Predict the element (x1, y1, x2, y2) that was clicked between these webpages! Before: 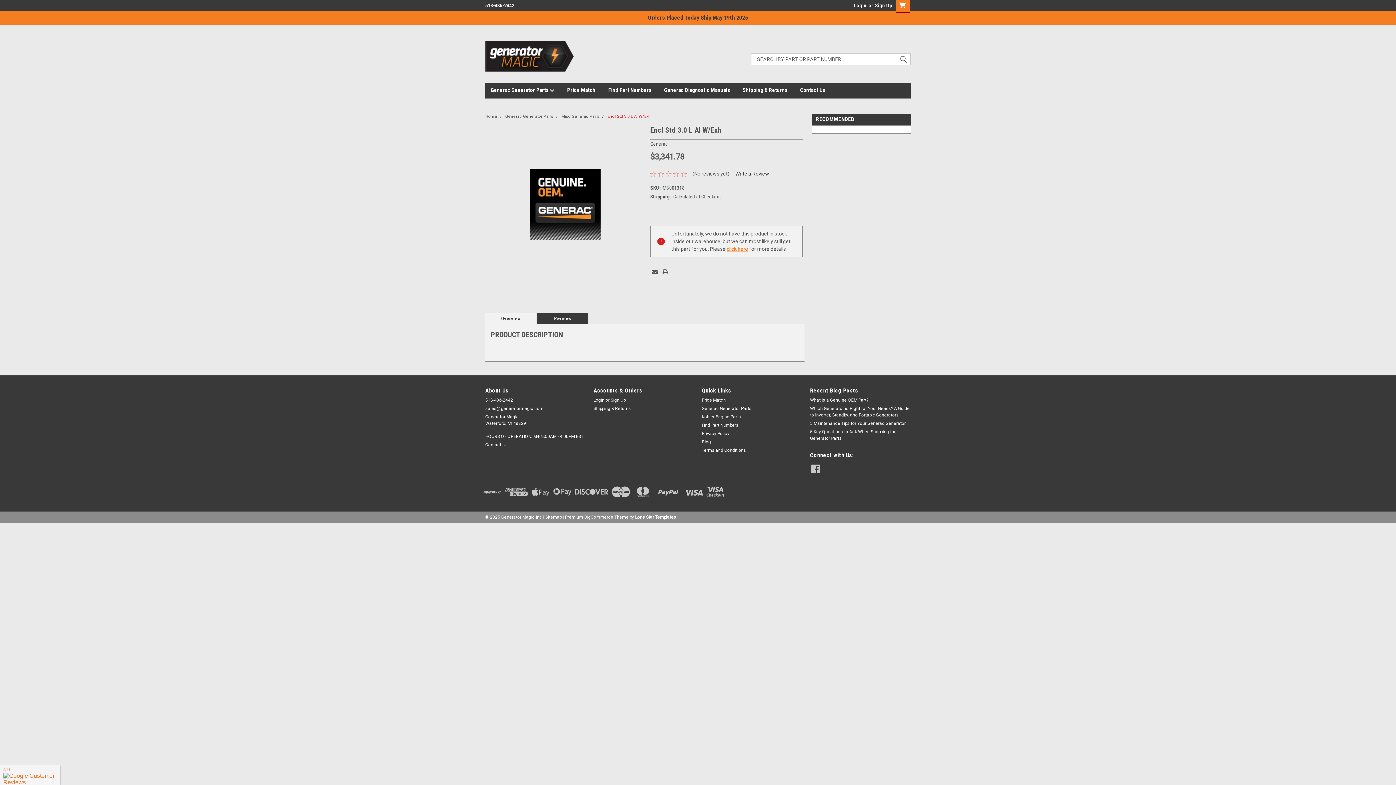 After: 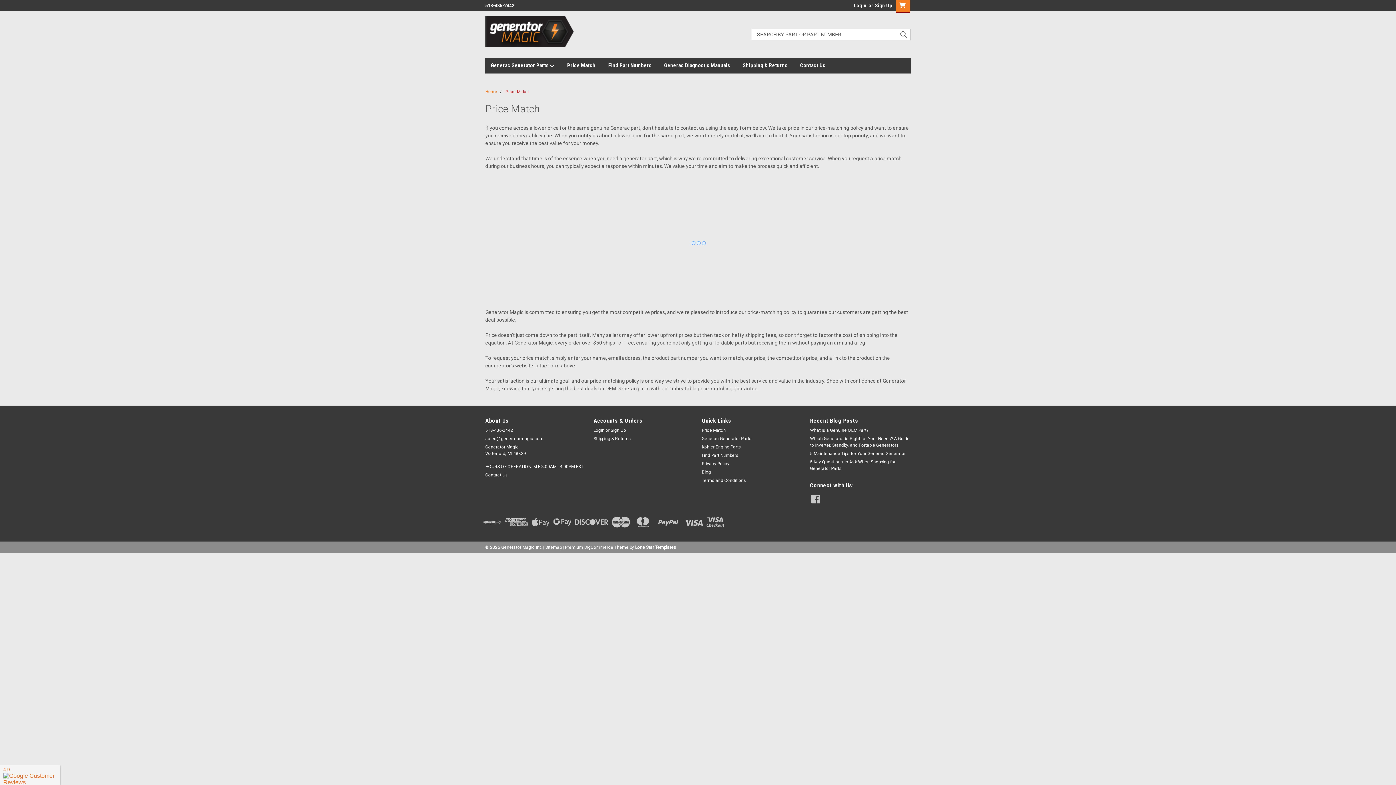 Action: bbox: (567, 82, 608, 97) label: Price Match